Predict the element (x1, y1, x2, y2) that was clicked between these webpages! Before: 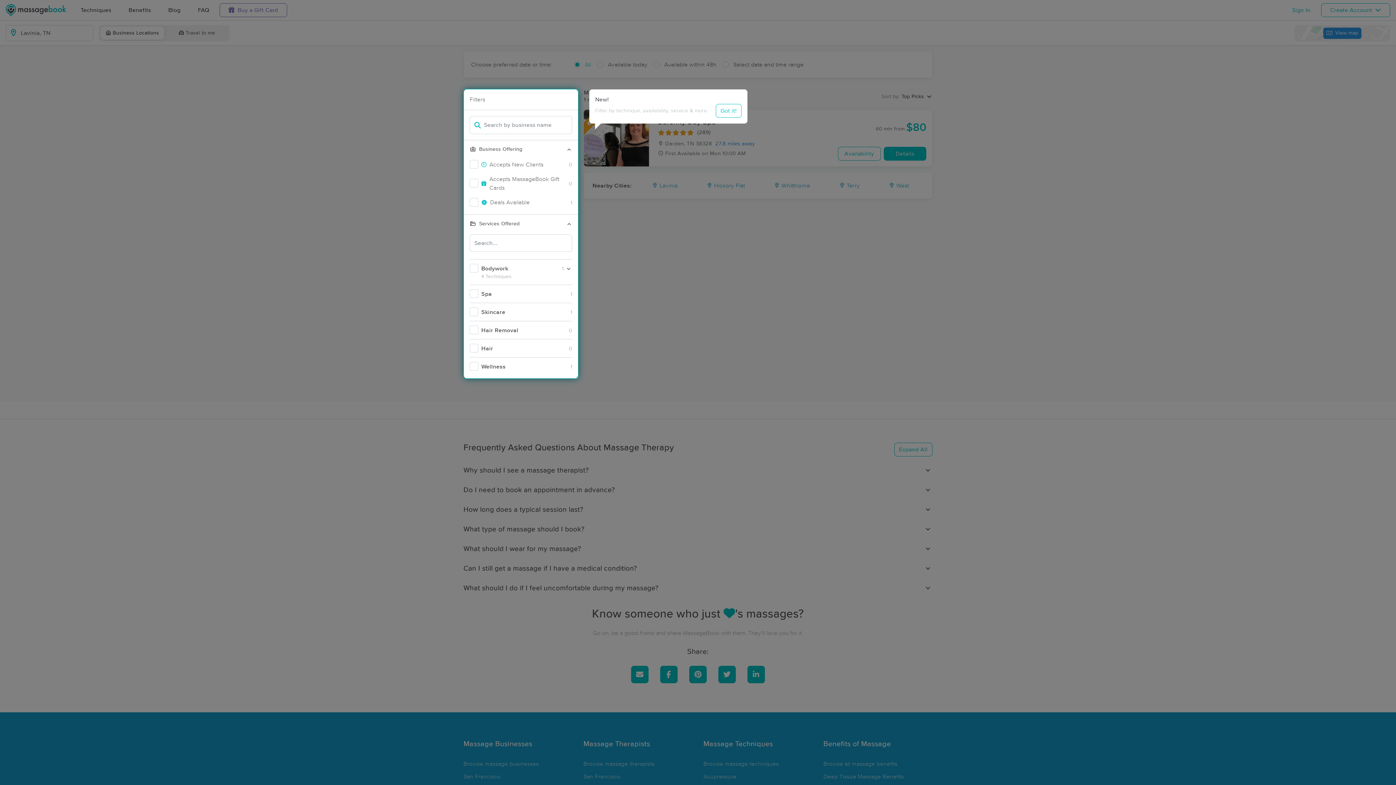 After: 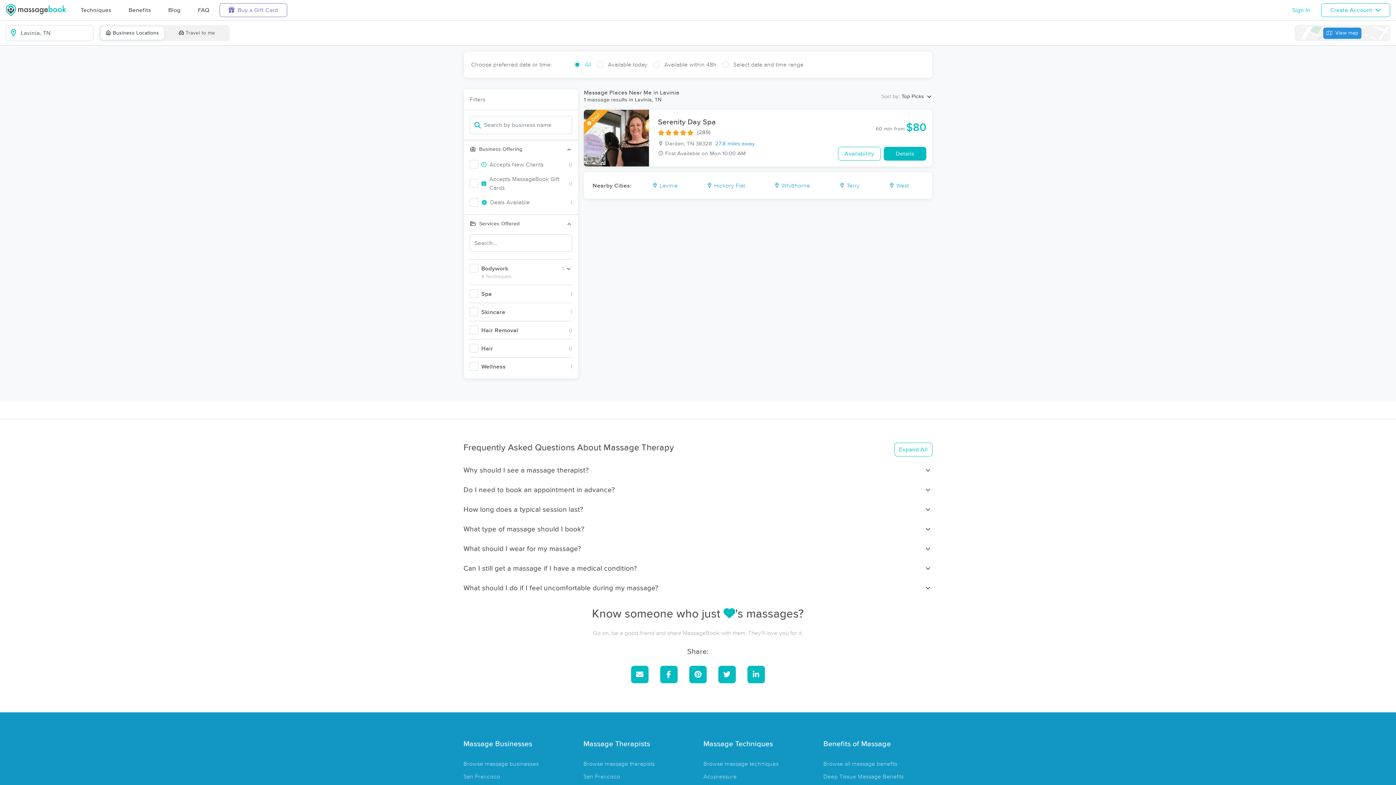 Action: label: Got it! bbox: (716, 104, 741, 117)